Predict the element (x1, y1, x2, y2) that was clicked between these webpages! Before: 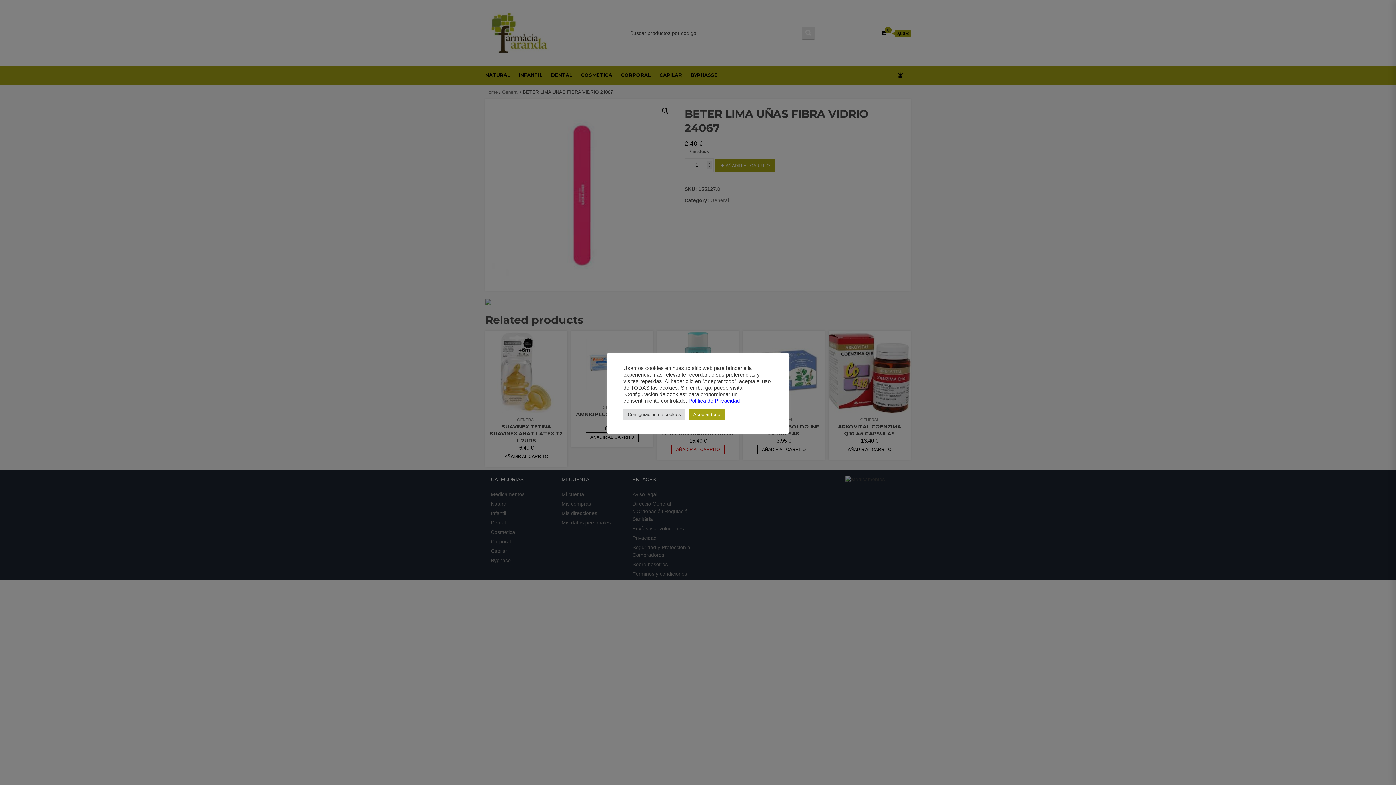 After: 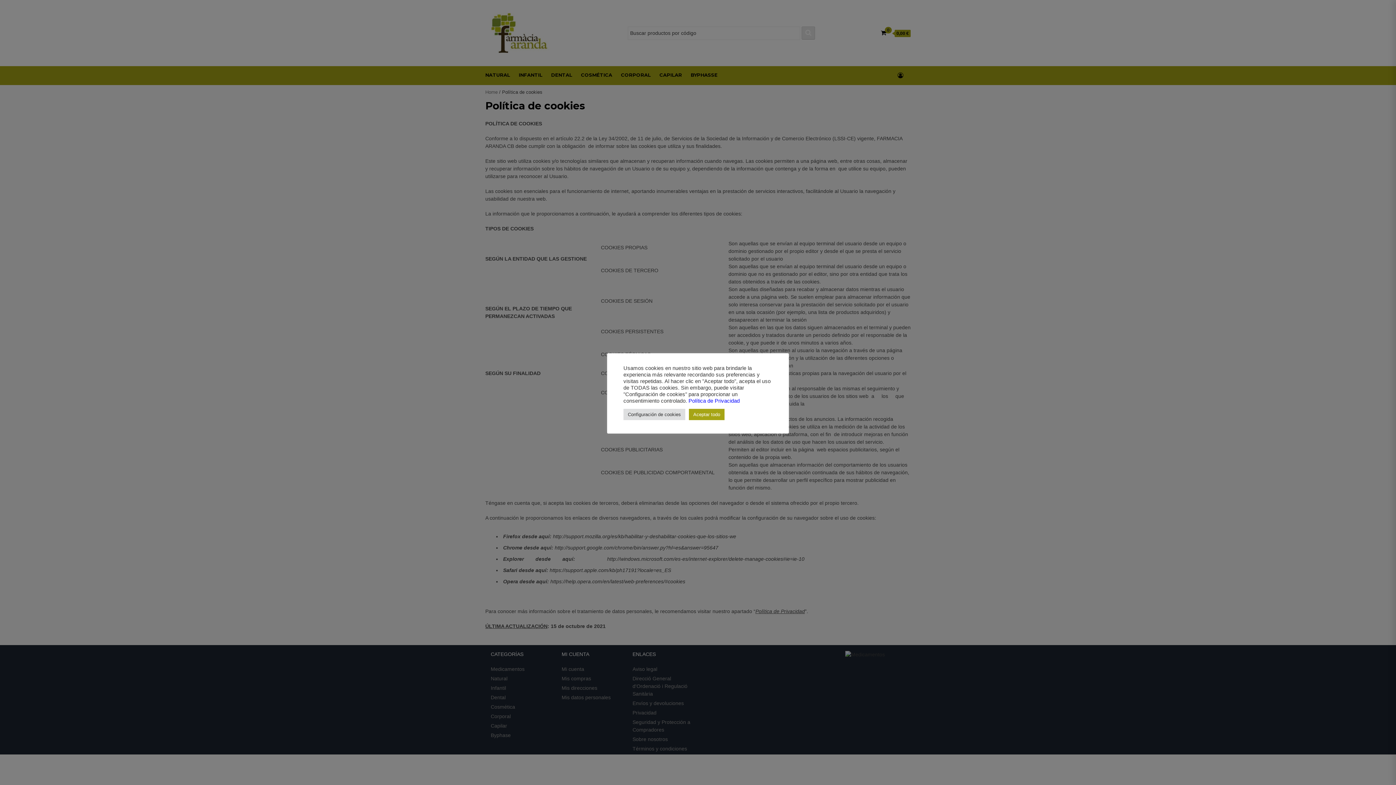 Action: label: Política de Privacidad bbox: (688, 398, 740, 403)